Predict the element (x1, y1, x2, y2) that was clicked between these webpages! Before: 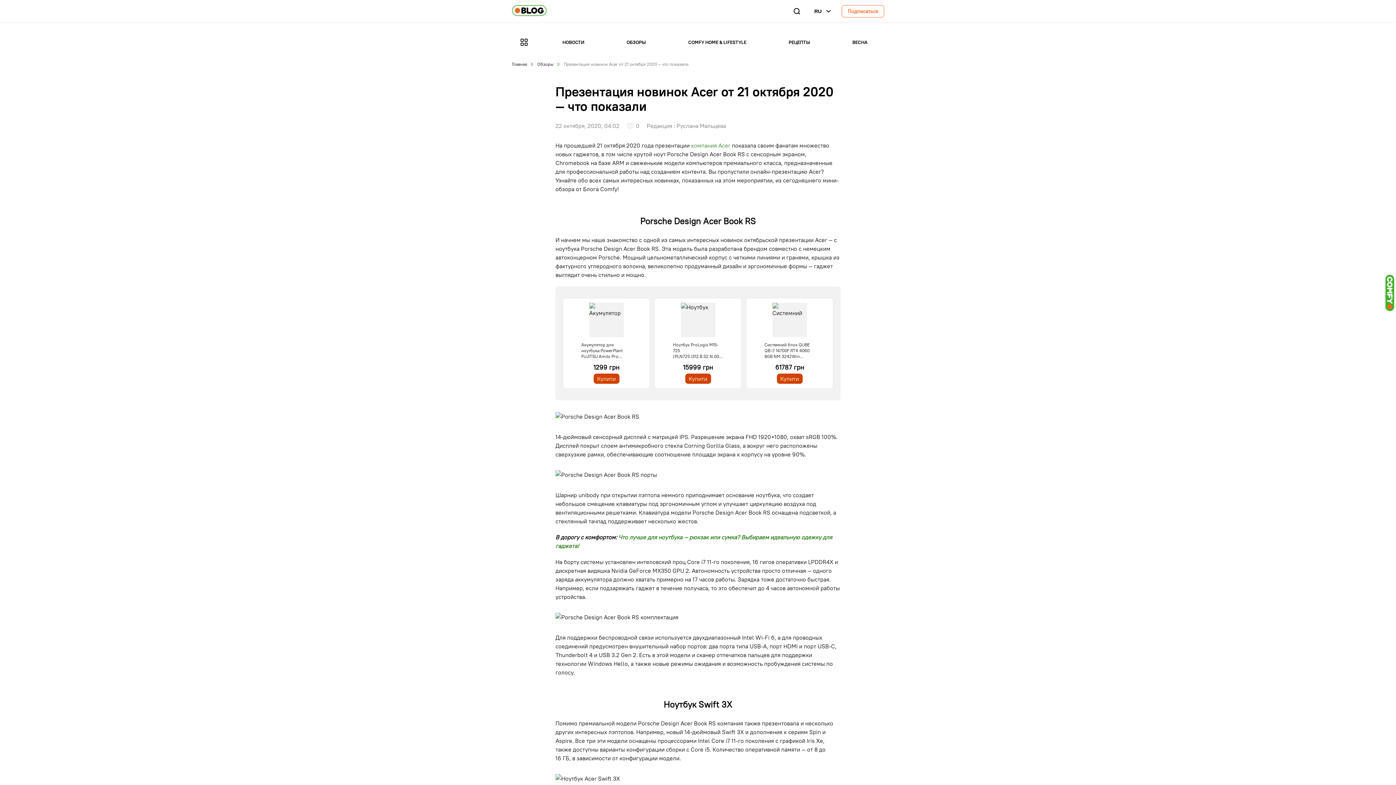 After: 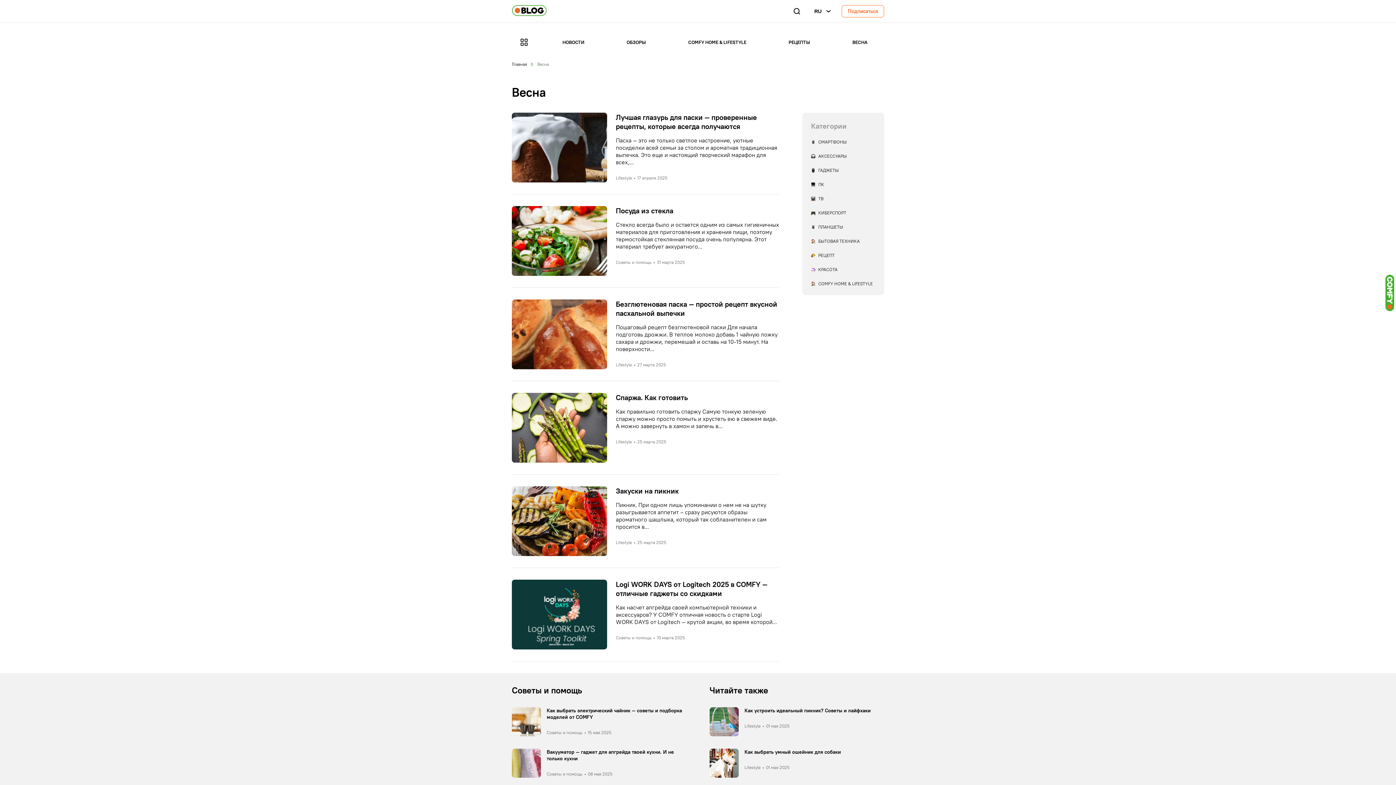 Action: bbox: (852, 39, 867, 45) label: ВЕСНА